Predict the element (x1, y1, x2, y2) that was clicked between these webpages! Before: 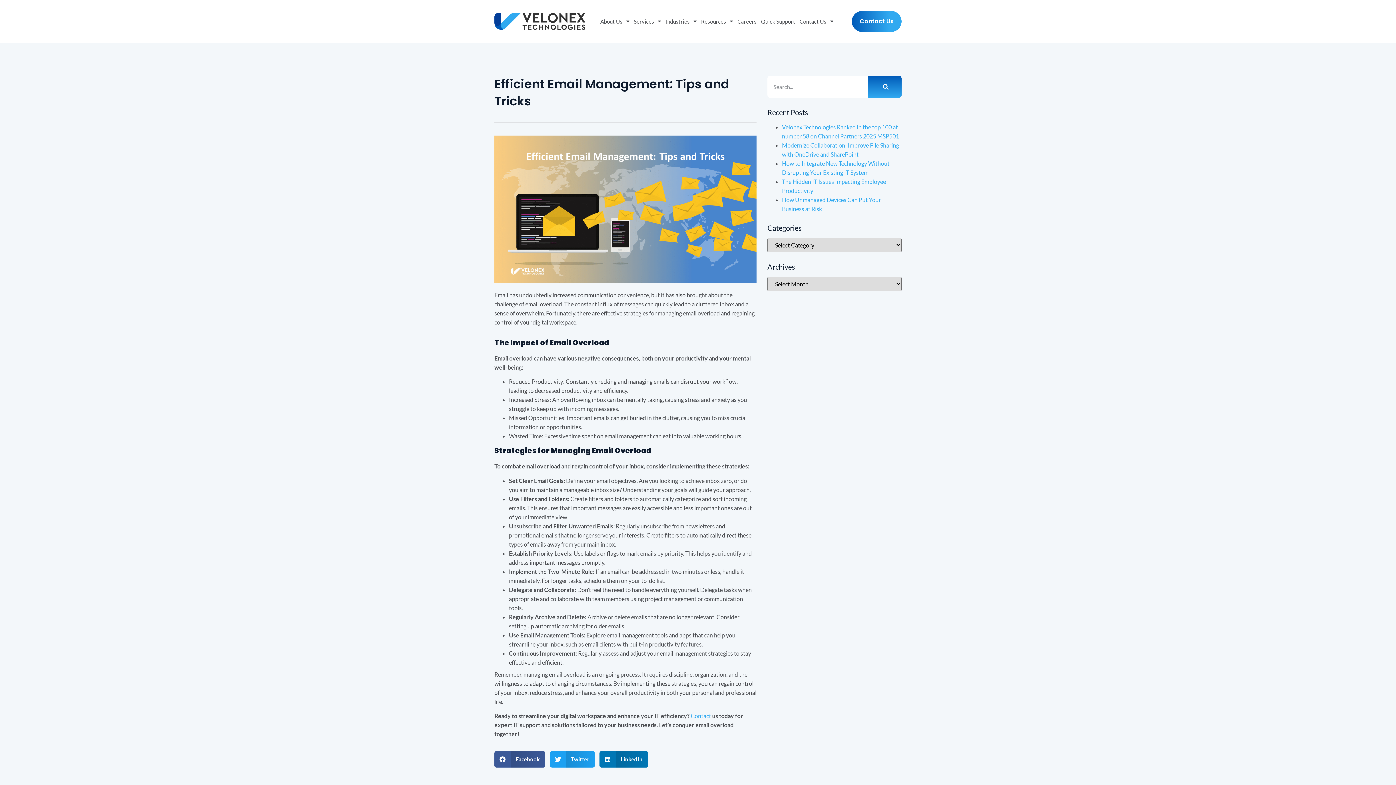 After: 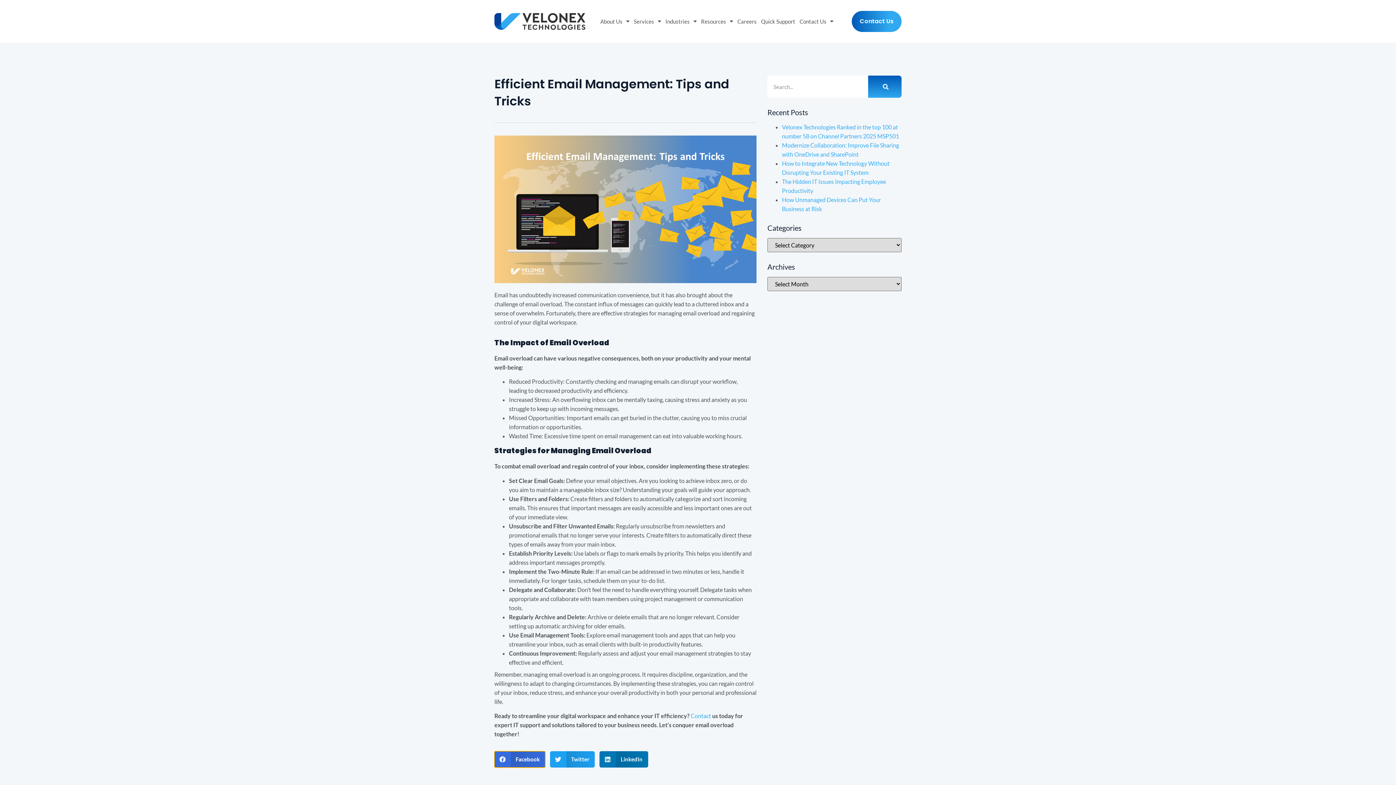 Action: bbox: (494, 751, 545, 767) label: Share on facebook